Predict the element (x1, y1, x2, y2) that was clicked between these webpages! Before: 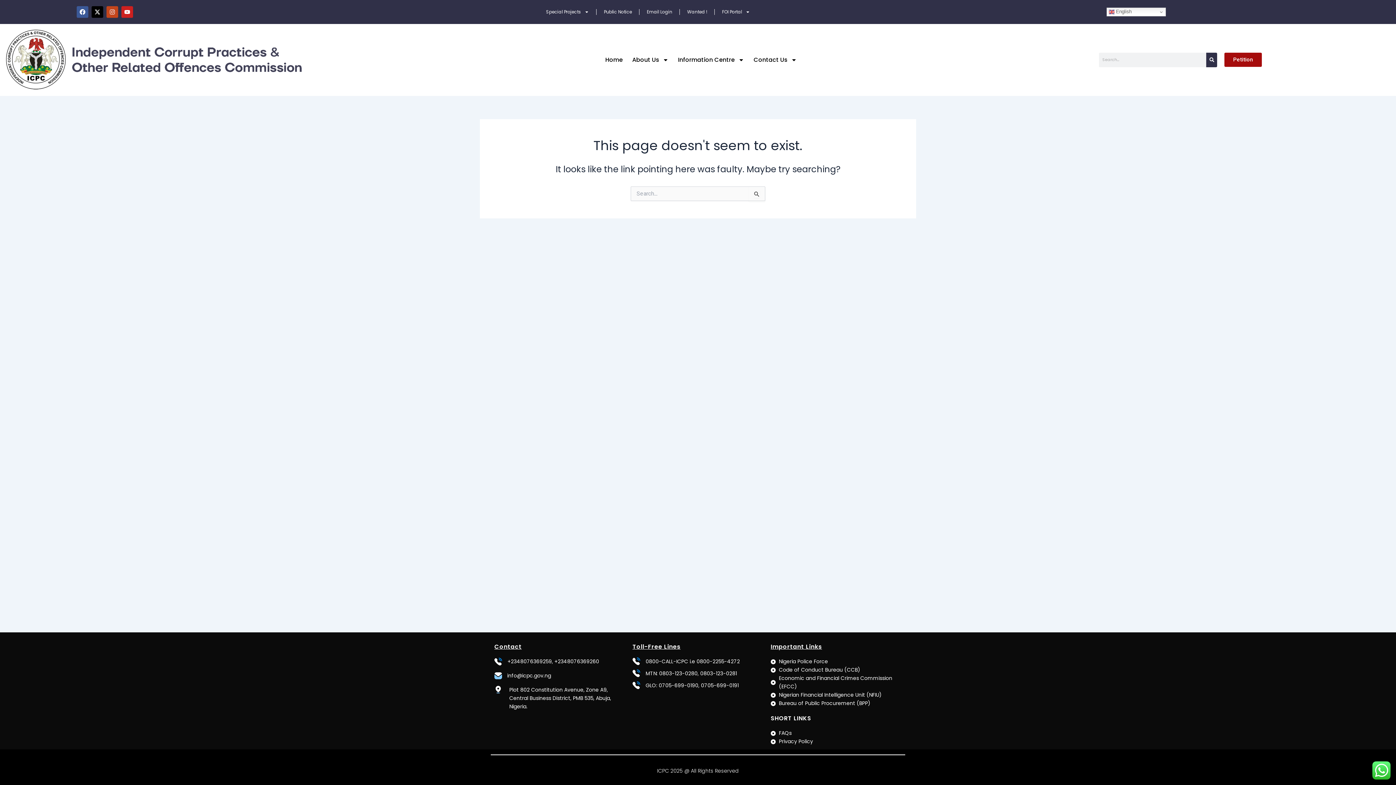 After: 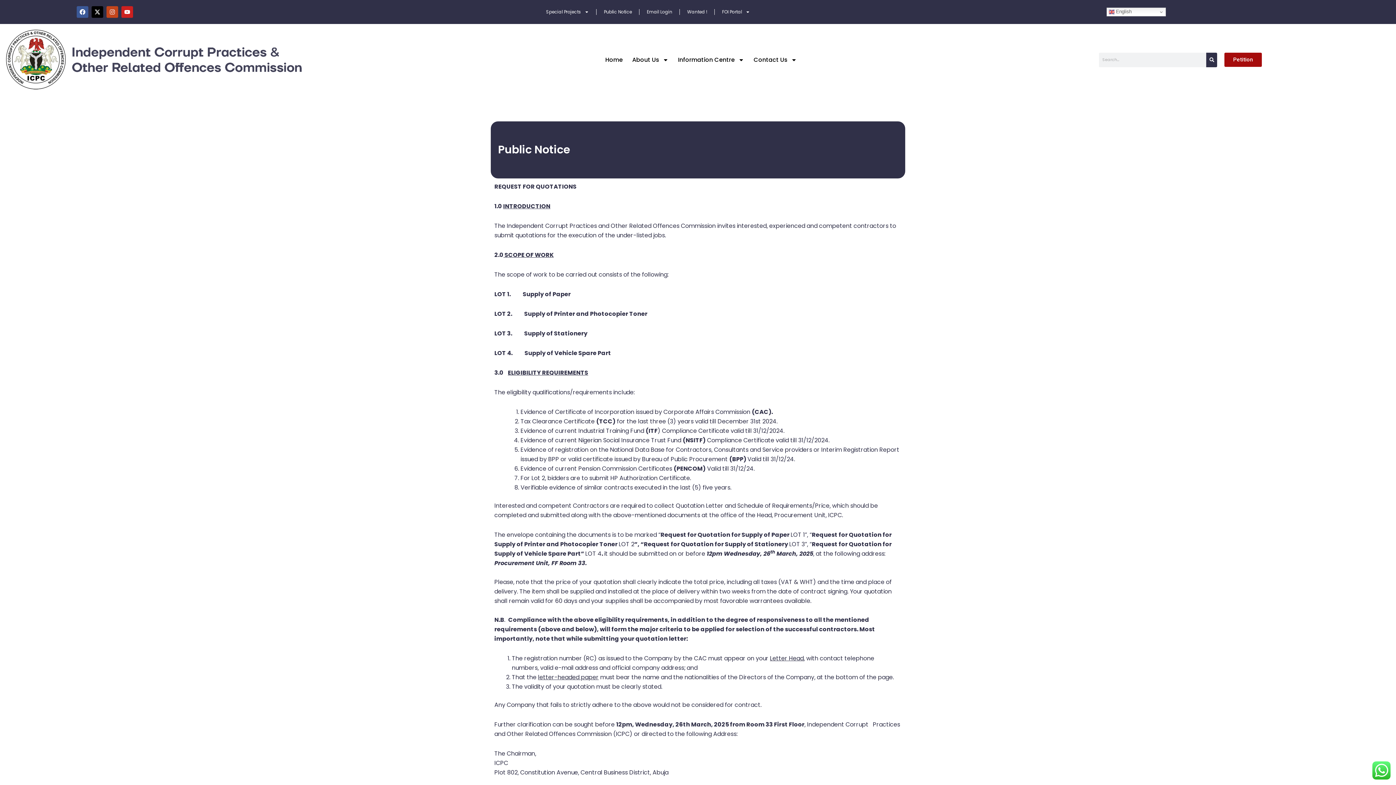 Action: bbox: (596, 3, 639, 20) label: Public Notice